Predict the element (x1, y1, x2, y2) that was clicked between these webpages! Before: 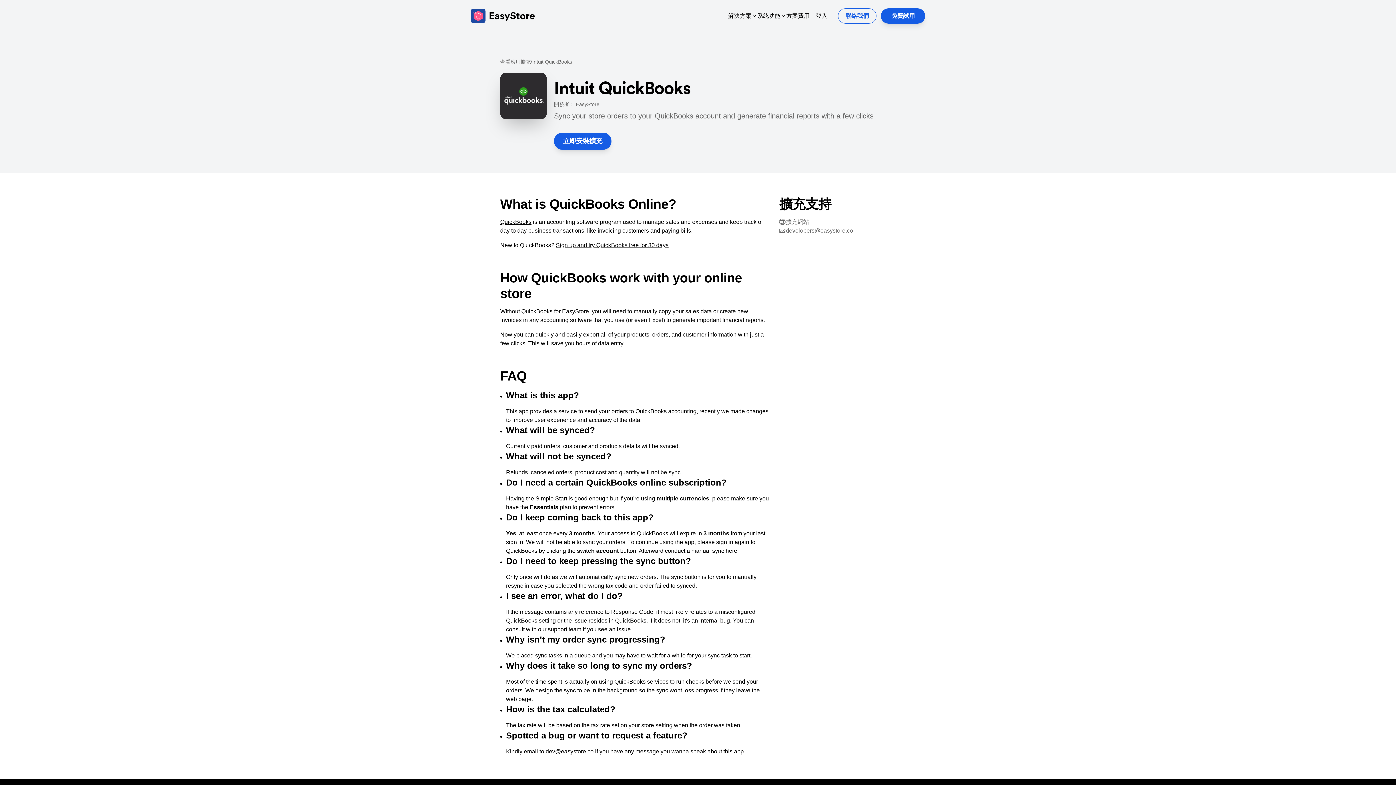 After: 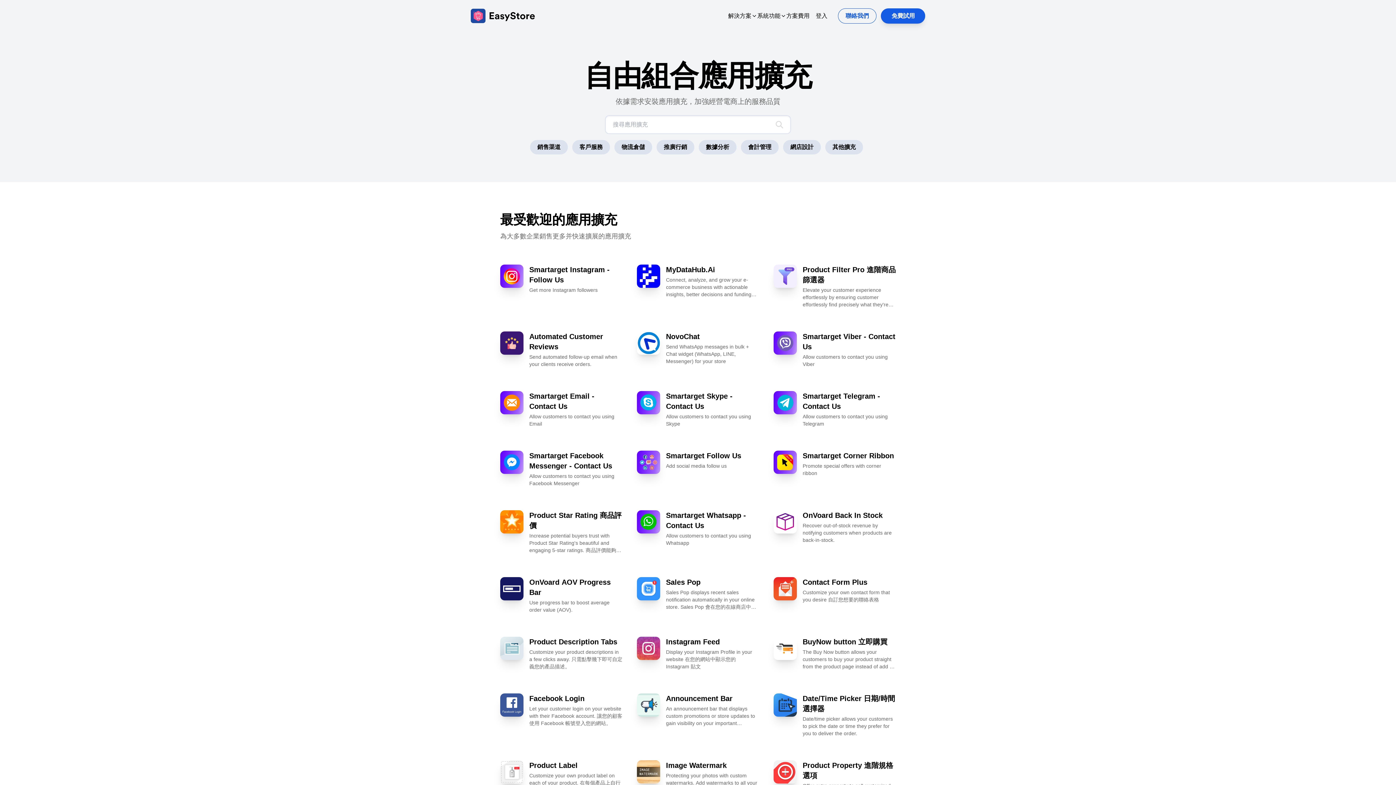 Action: bbox: (500, 58, 530, 64) label: 查看應用擴充